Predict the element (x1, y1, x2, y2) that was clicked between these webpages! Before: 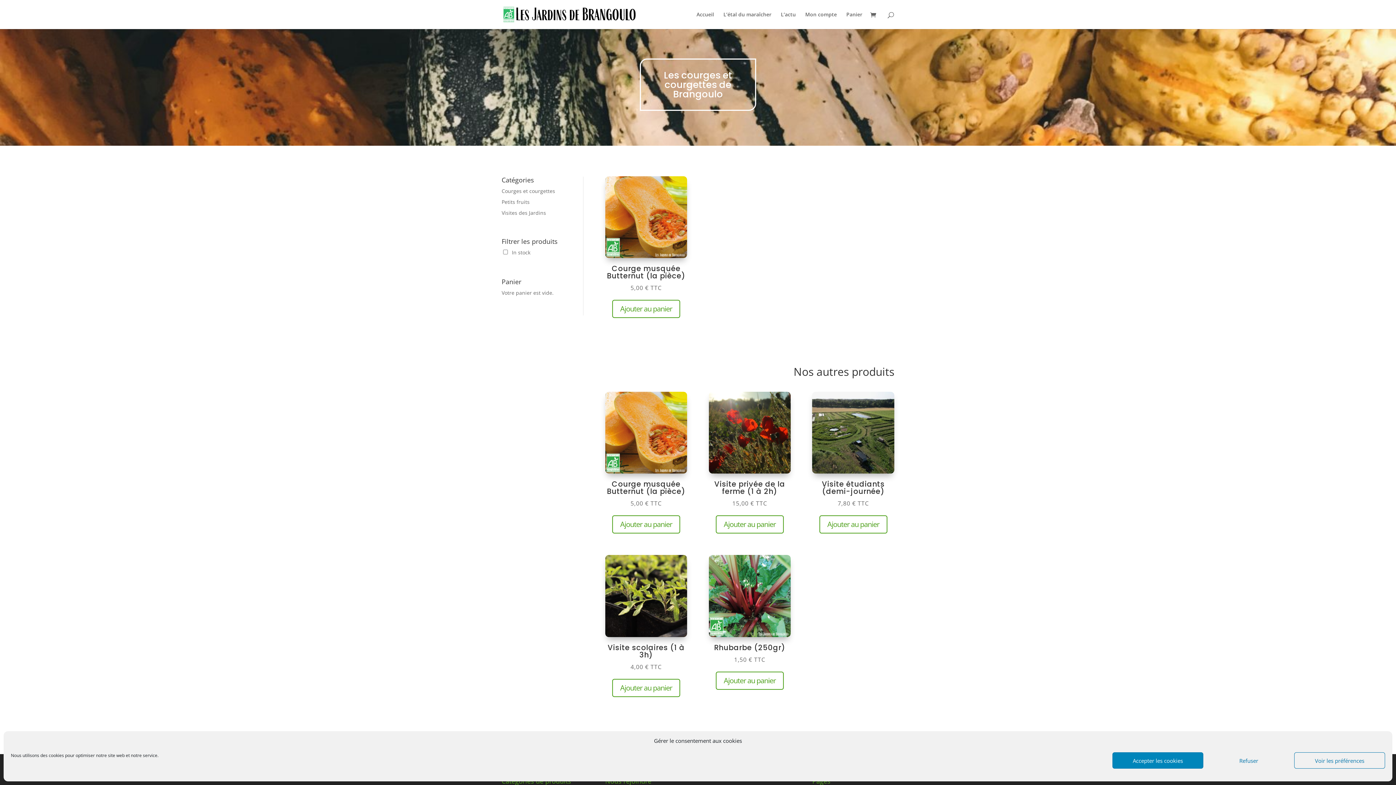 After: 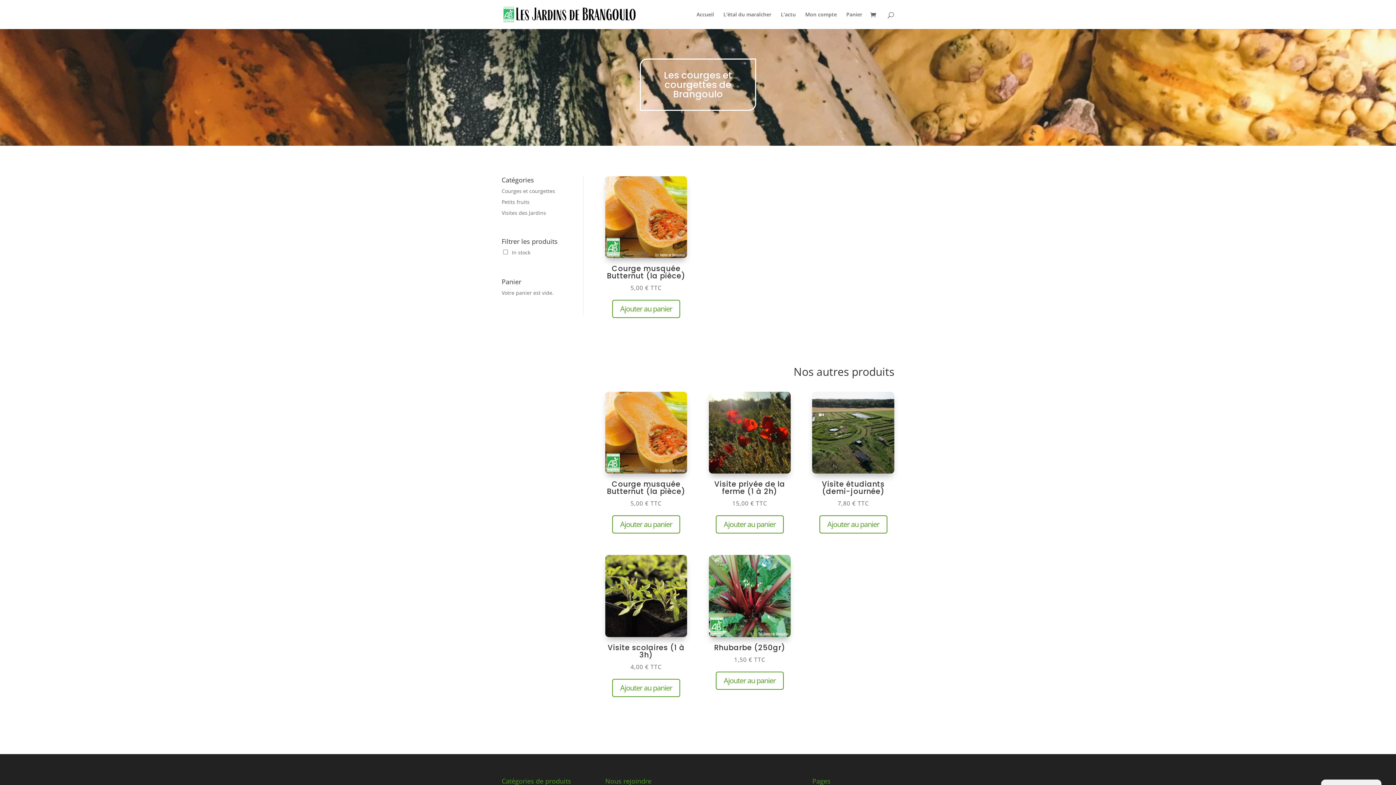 Action: bbox: (1203, 752, 1294, 769) label: Refuser